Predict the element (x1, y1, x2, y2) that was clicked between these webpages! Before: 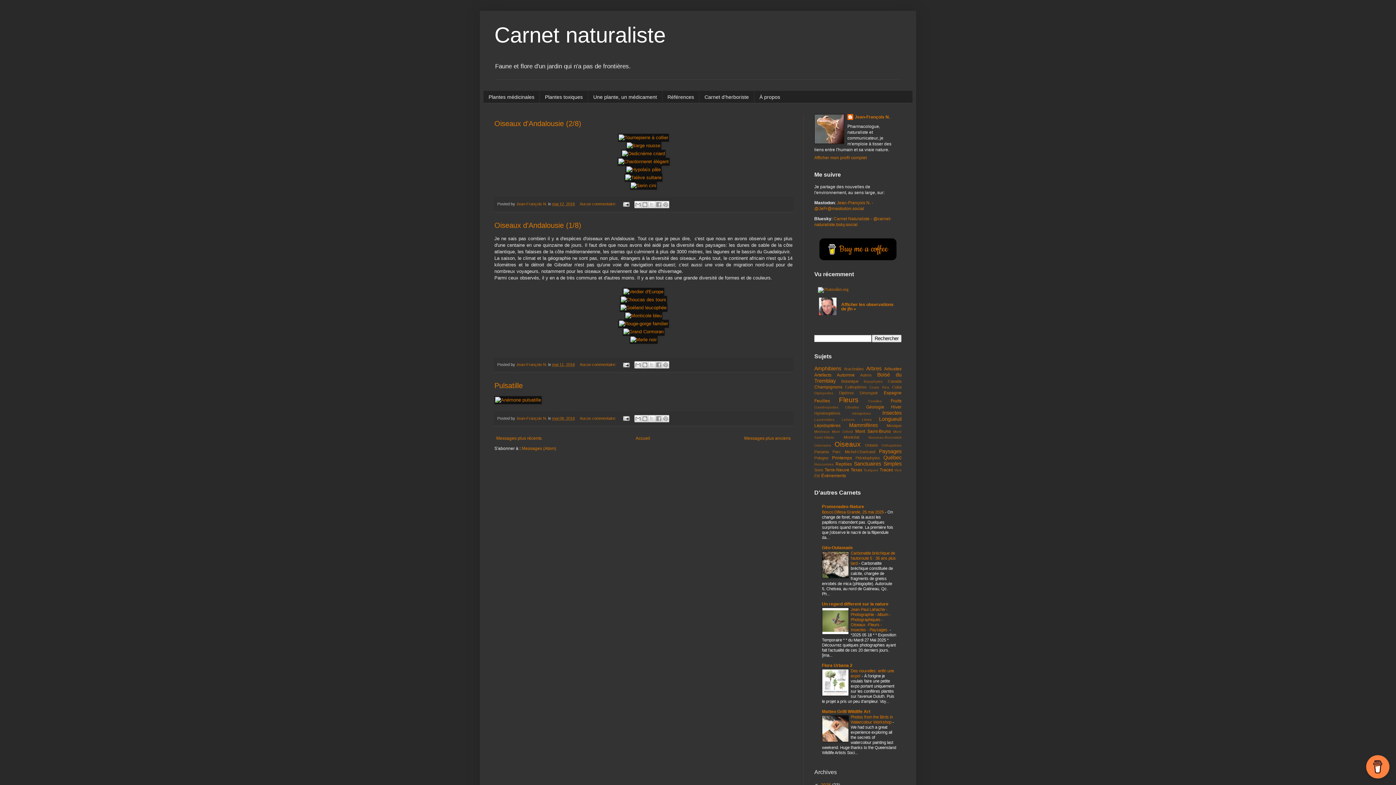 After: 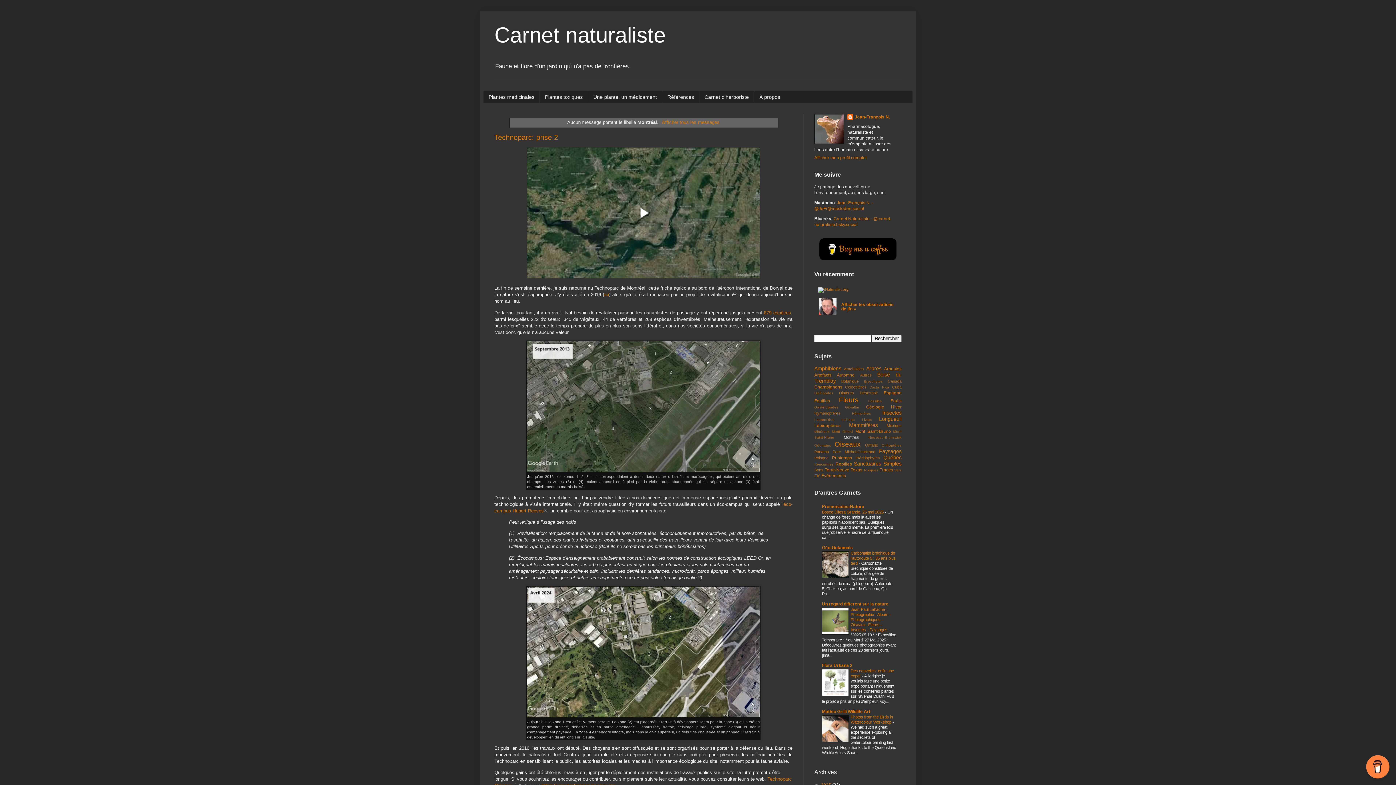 Action: label: Montréal bbox: (844, 435, 859, 439)